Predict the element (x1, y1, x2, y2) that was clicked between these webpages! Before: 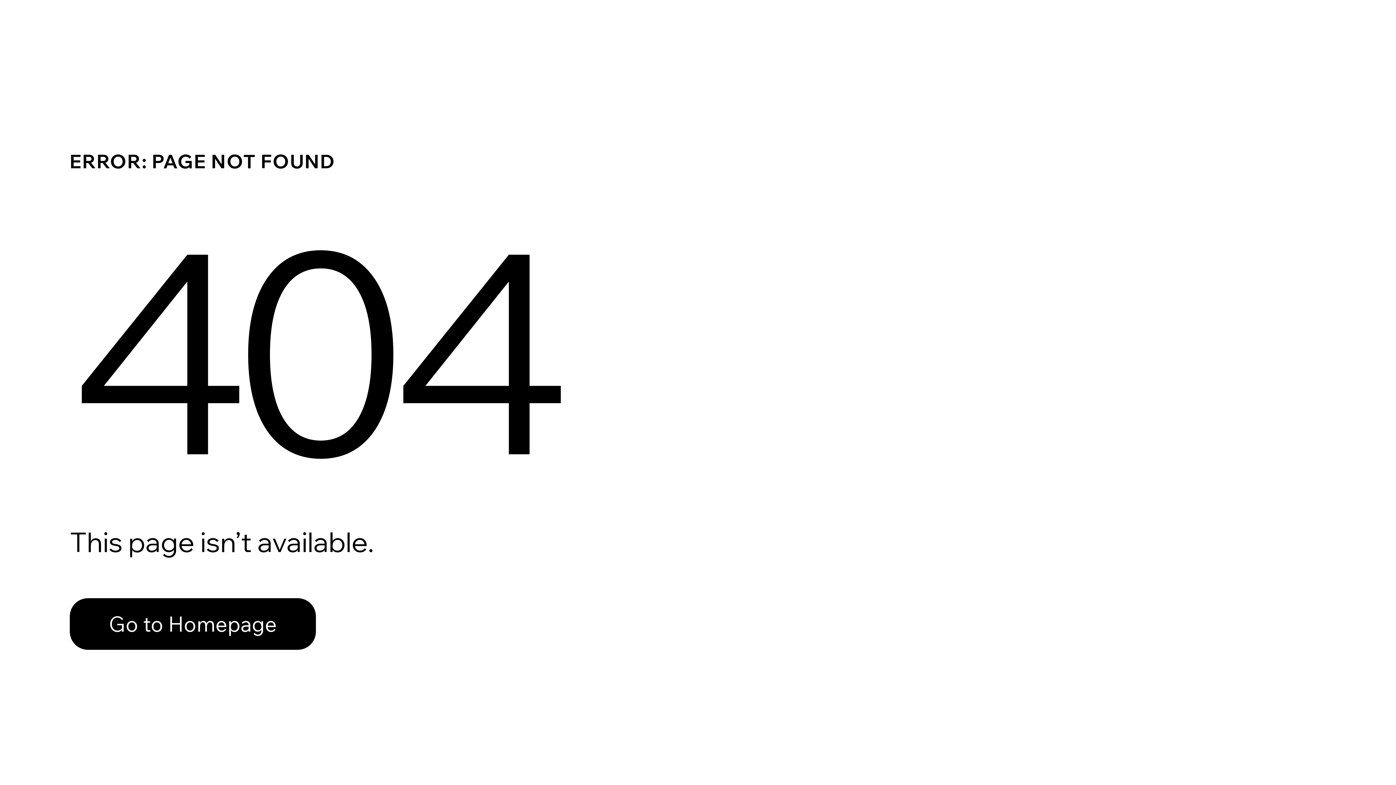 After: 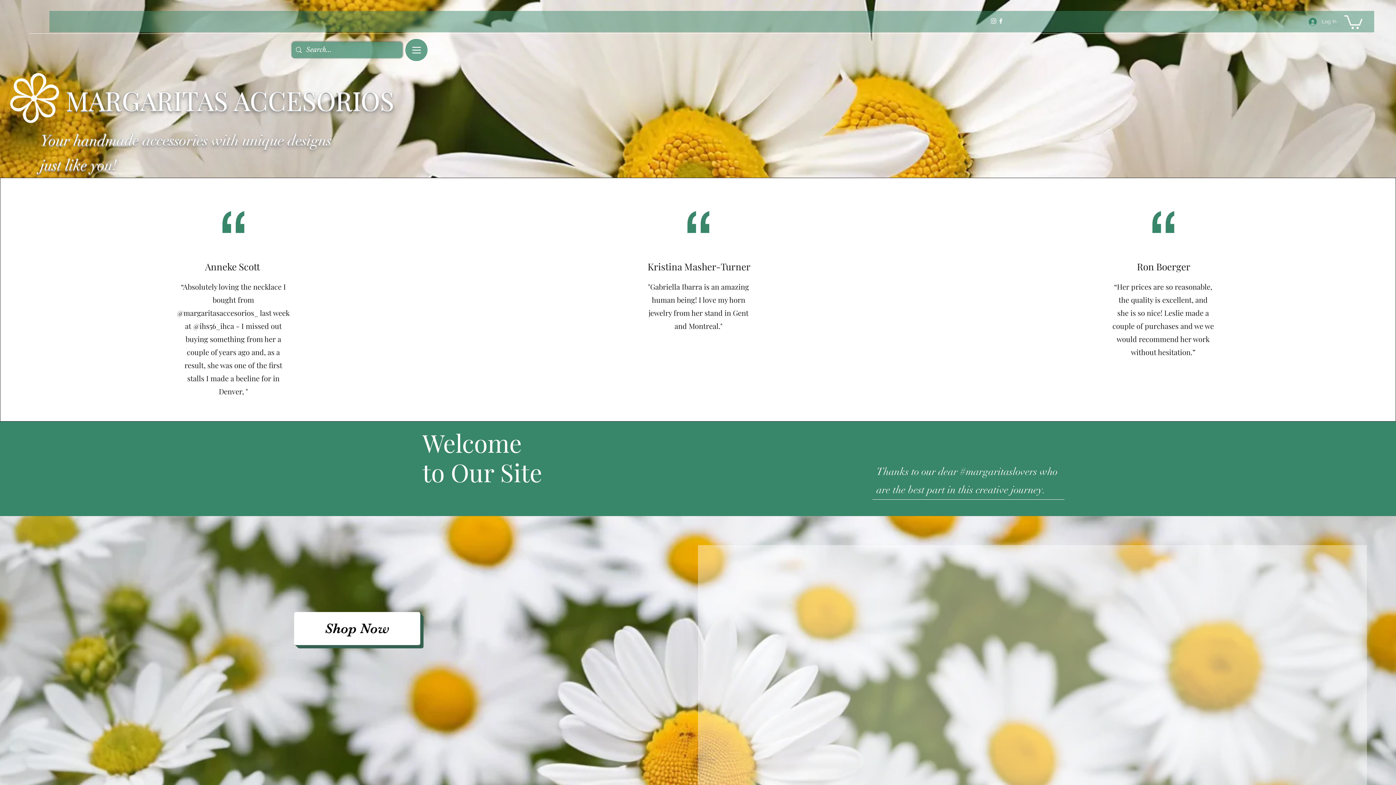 Action: bbox: (69, 598, 316, 650) label: Go to Homepage